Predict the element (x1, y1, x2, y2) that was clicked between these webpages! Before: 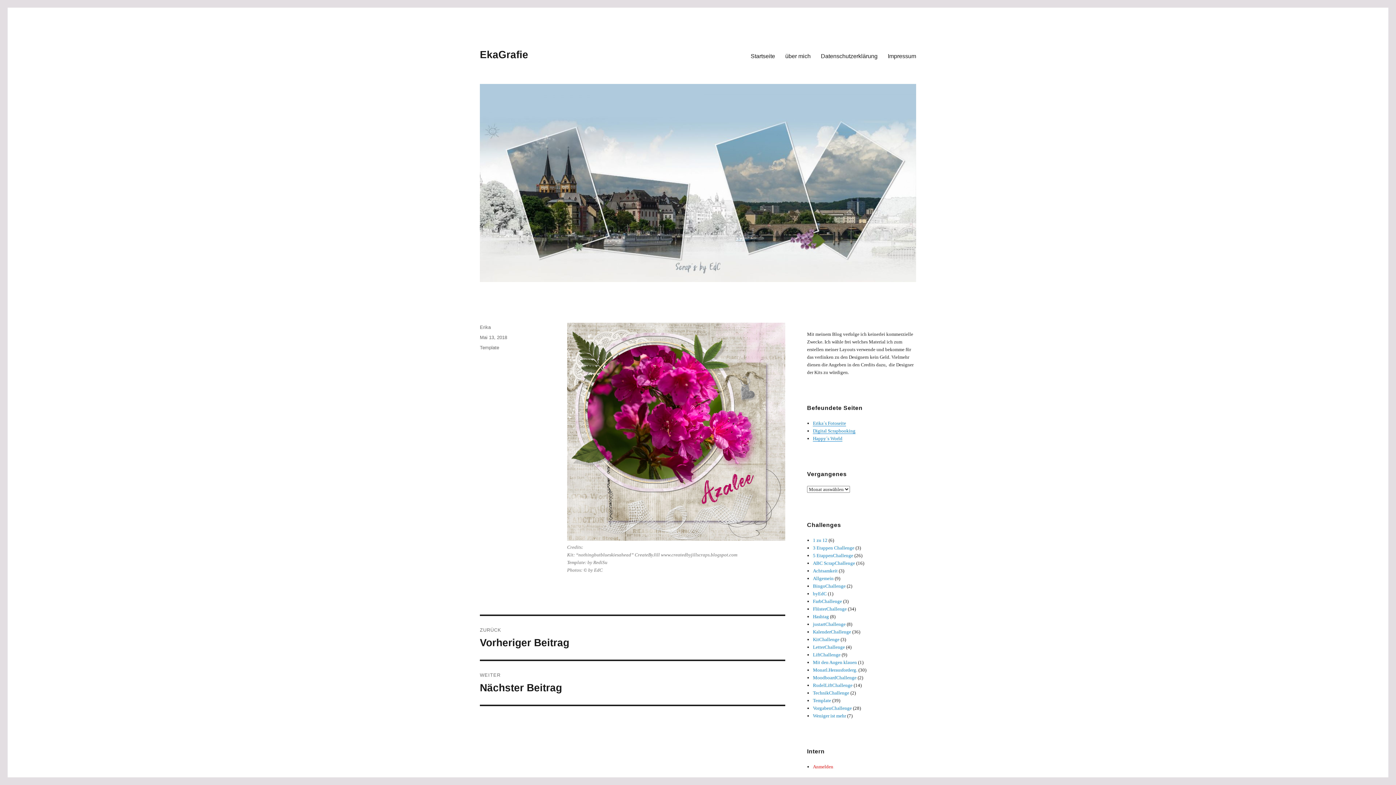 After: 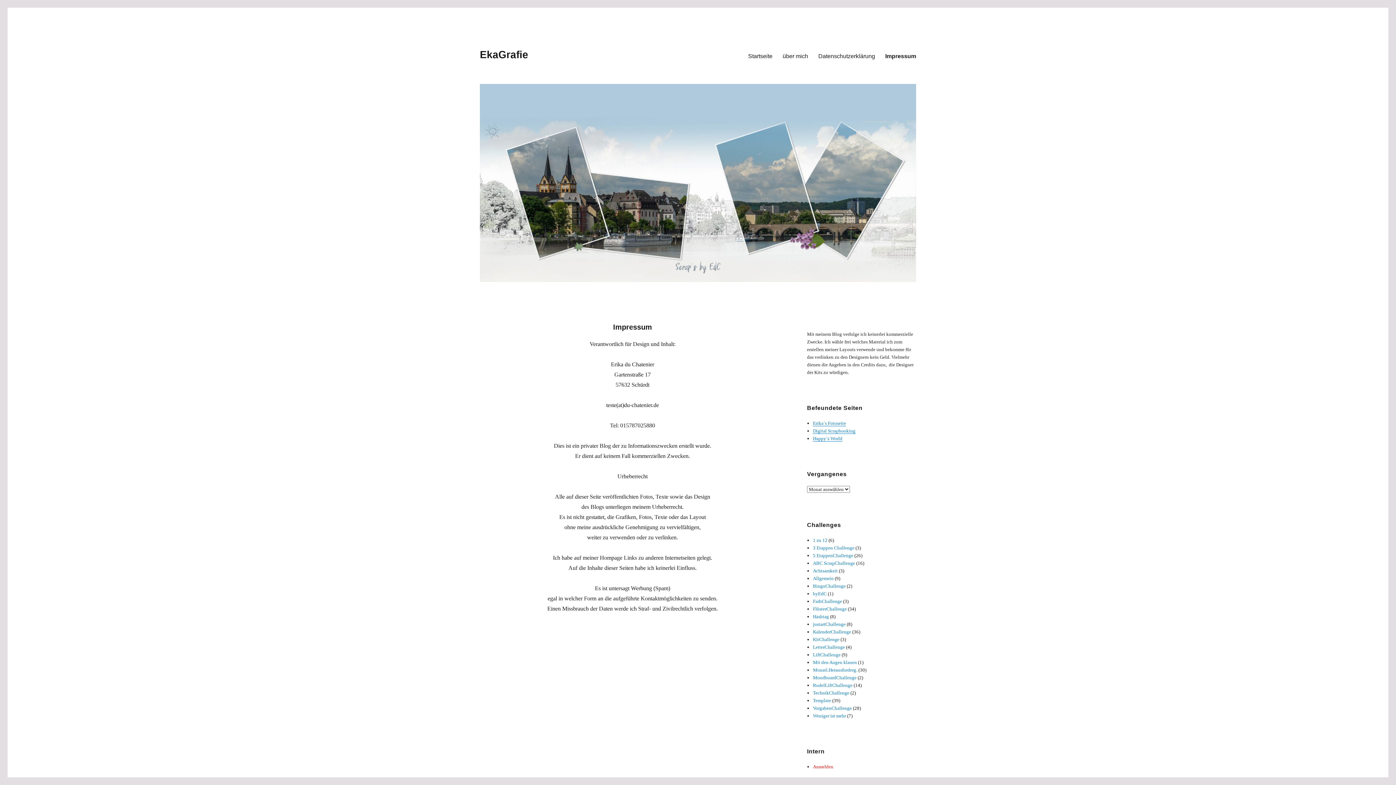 Action: bbox: (882, 48, 921, 63) label: Impressum